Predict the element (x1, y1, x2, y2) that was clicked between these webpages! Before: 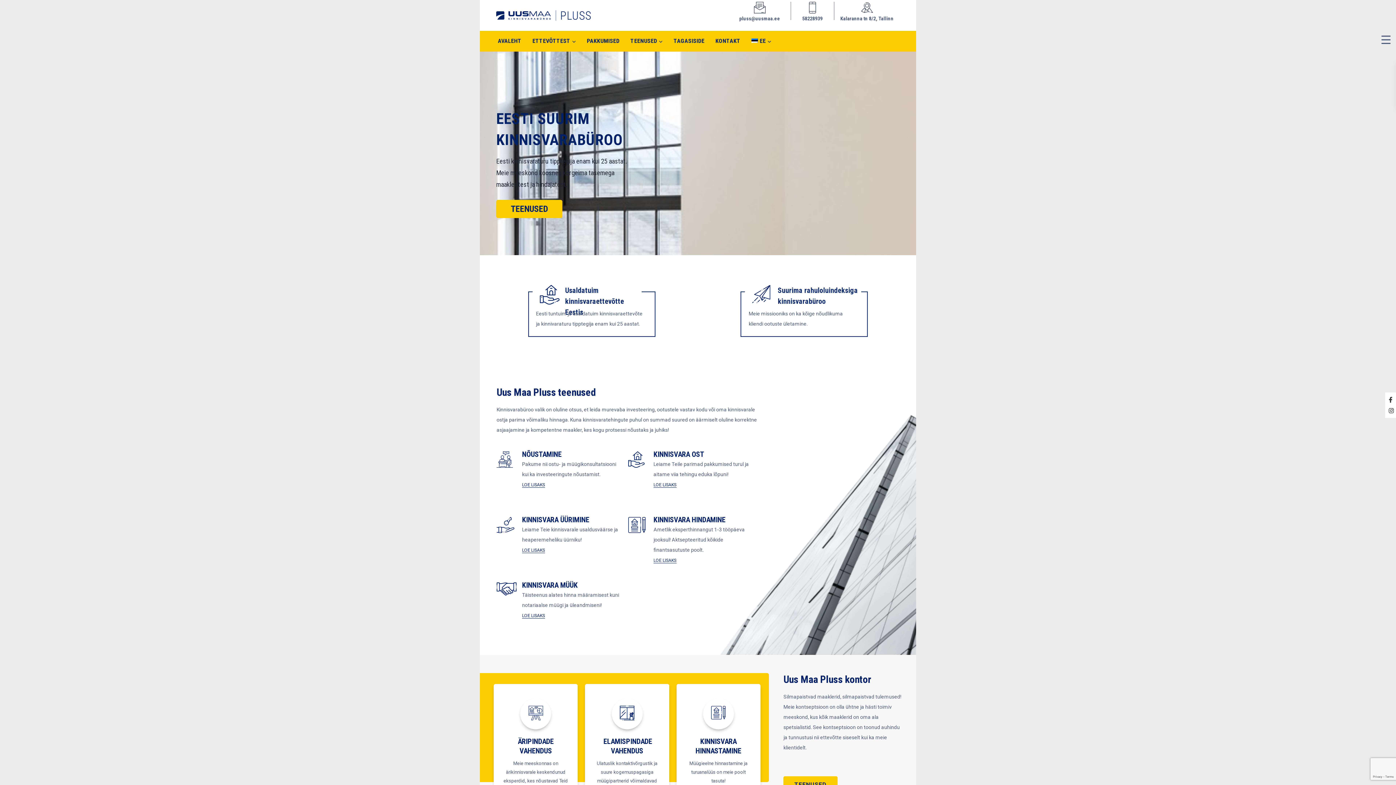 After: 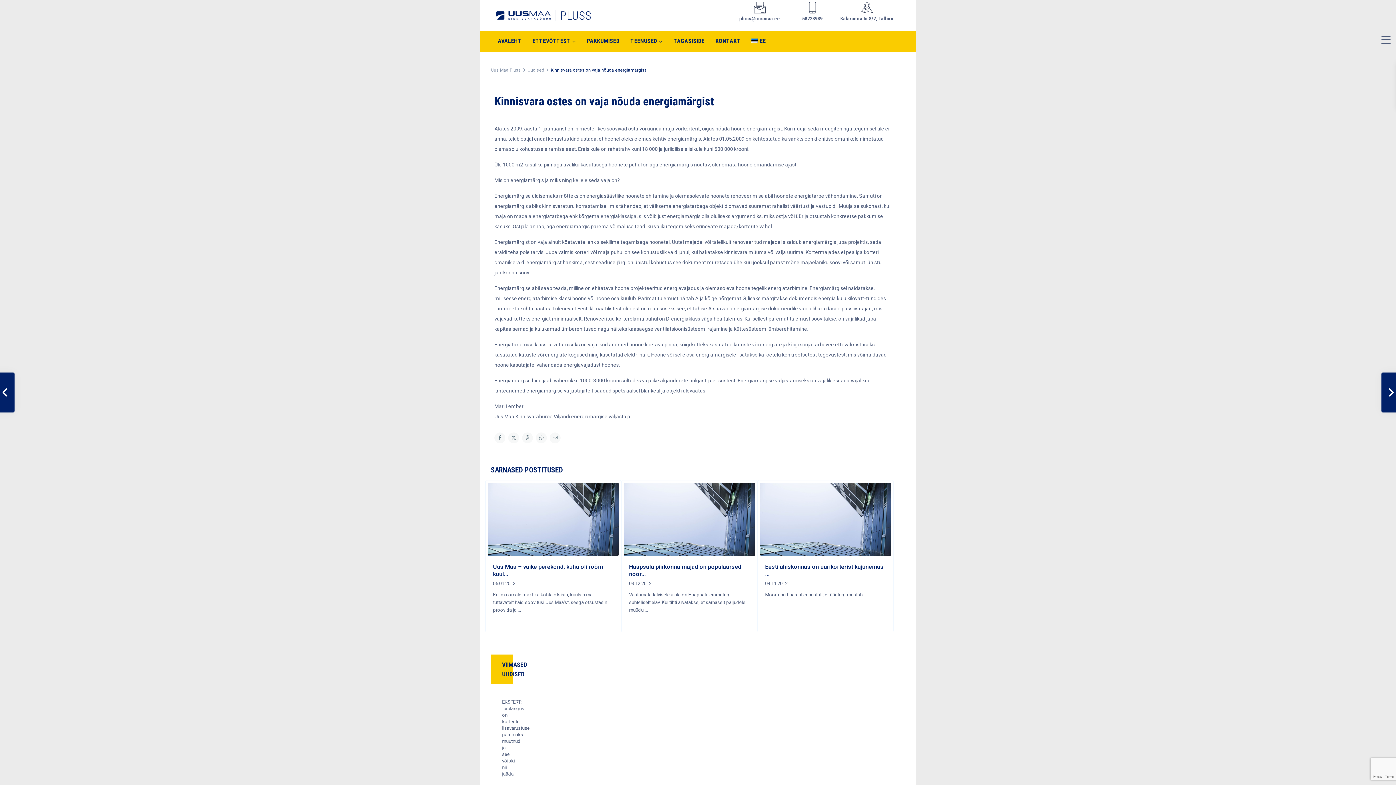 Action: bbox: (653, 482, 676, 488) label: LOE LISAKS